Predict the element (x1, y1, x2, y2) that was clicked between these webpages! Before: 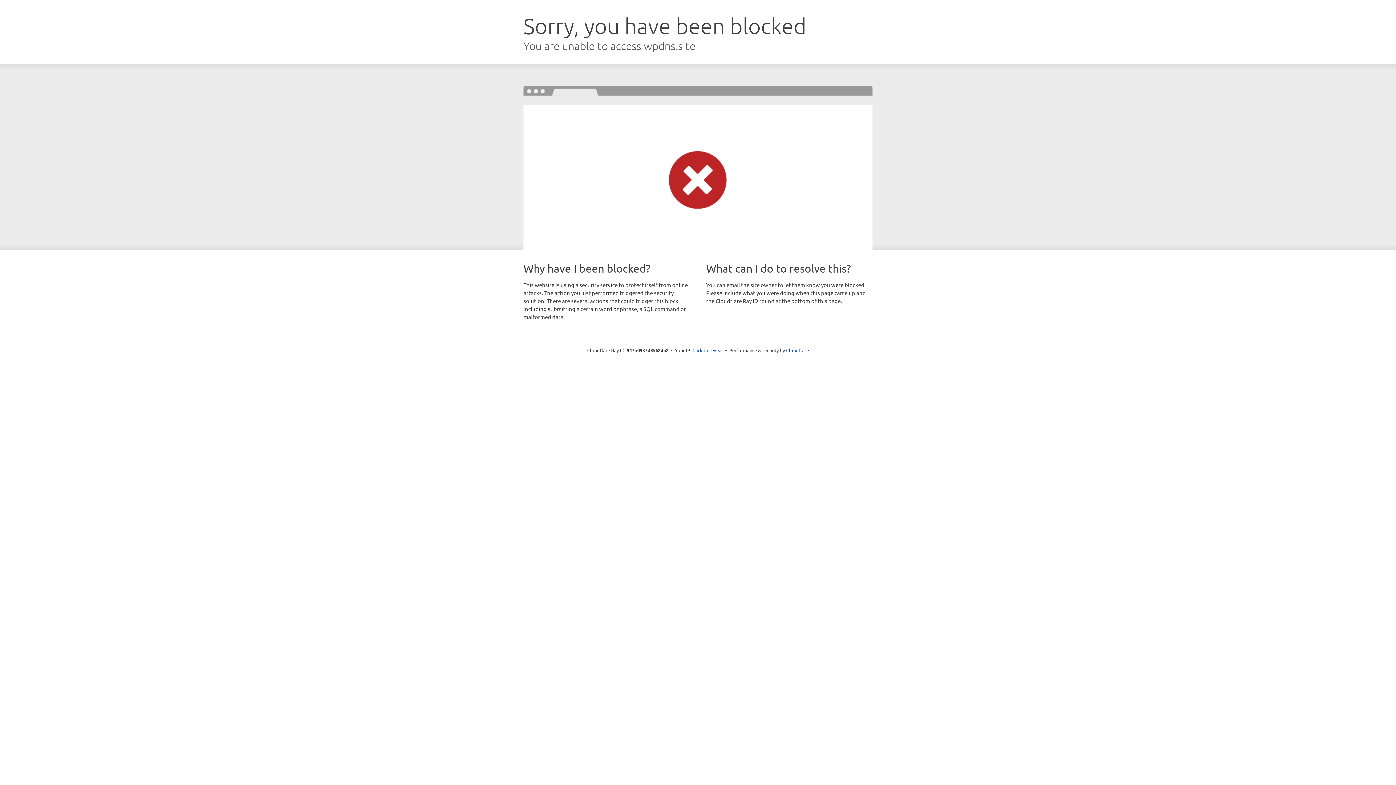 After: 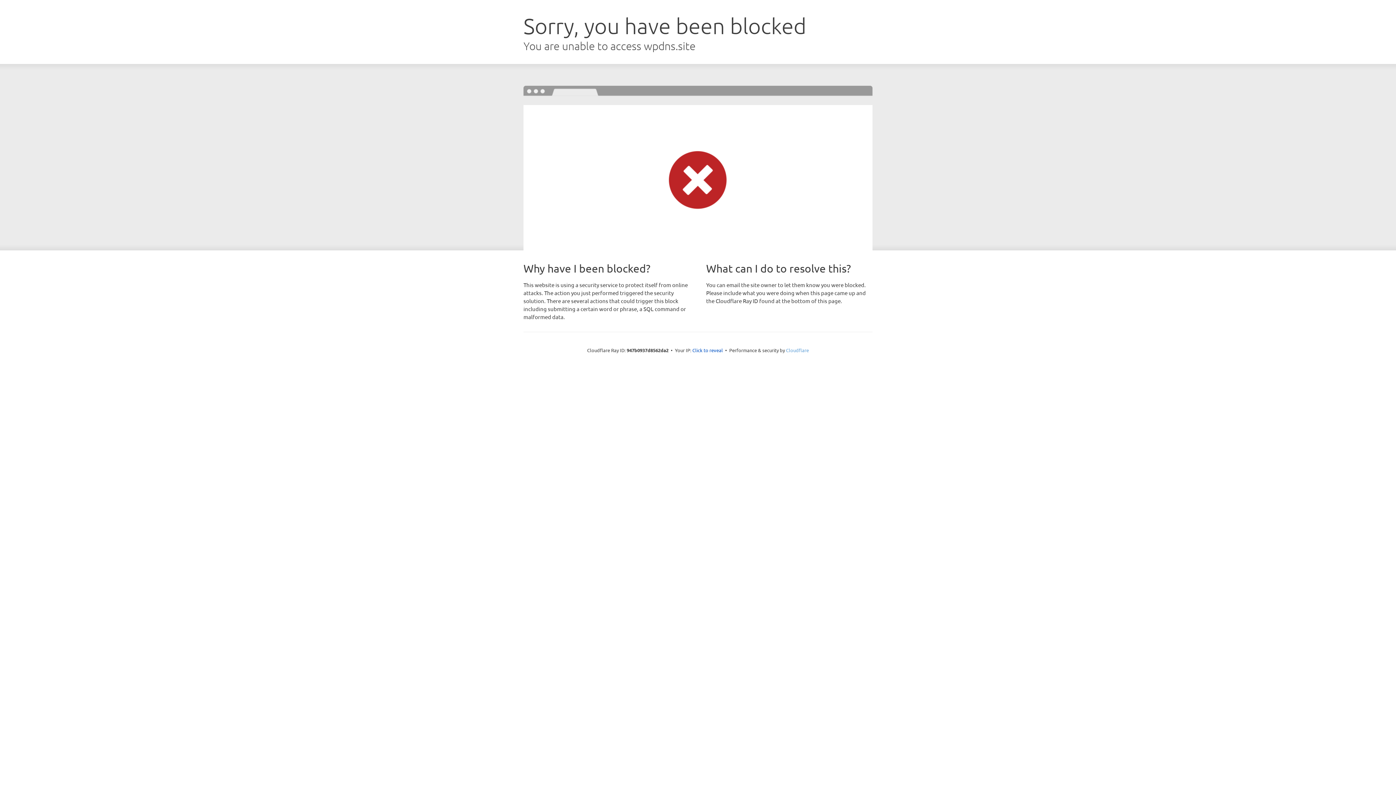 Action: label: Cloudflare bbox: (786, 347, 809, 353)